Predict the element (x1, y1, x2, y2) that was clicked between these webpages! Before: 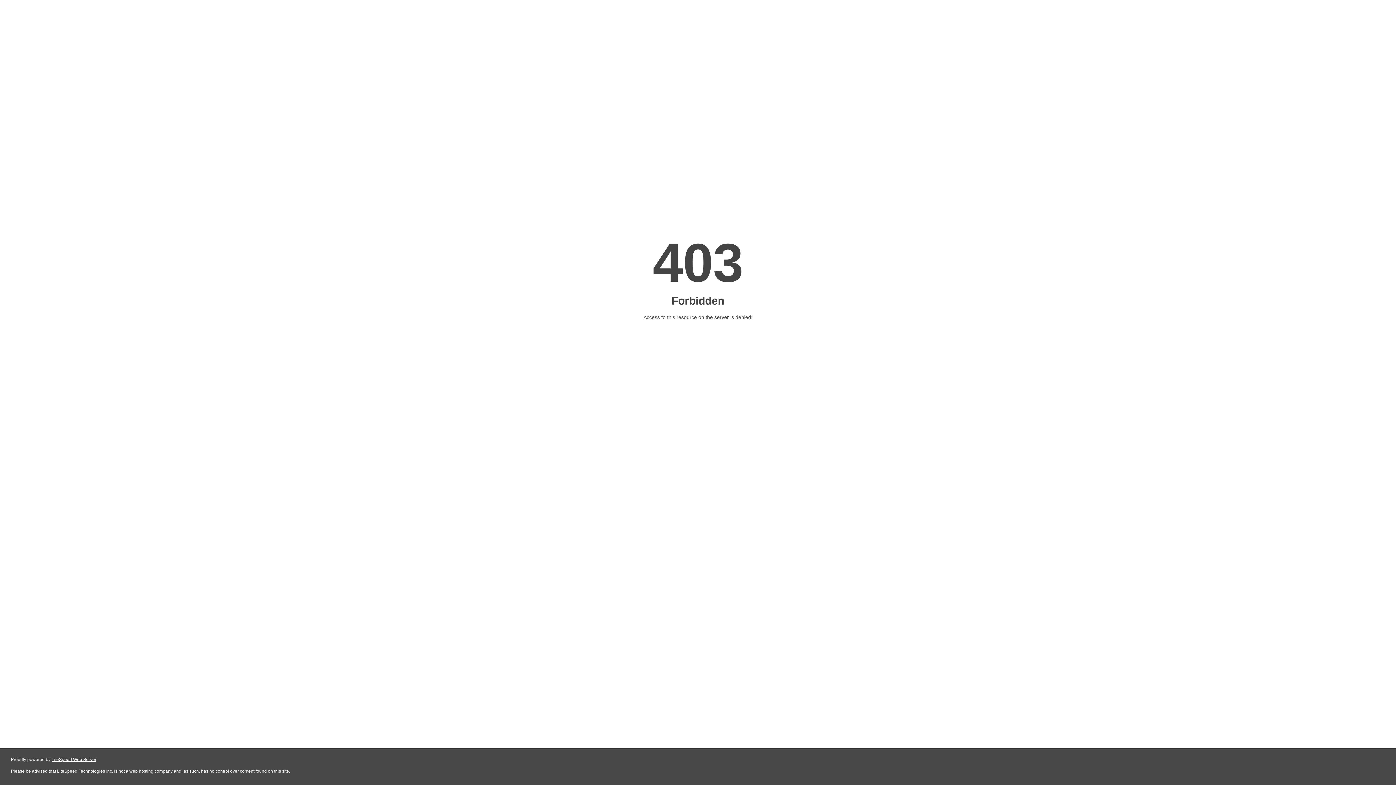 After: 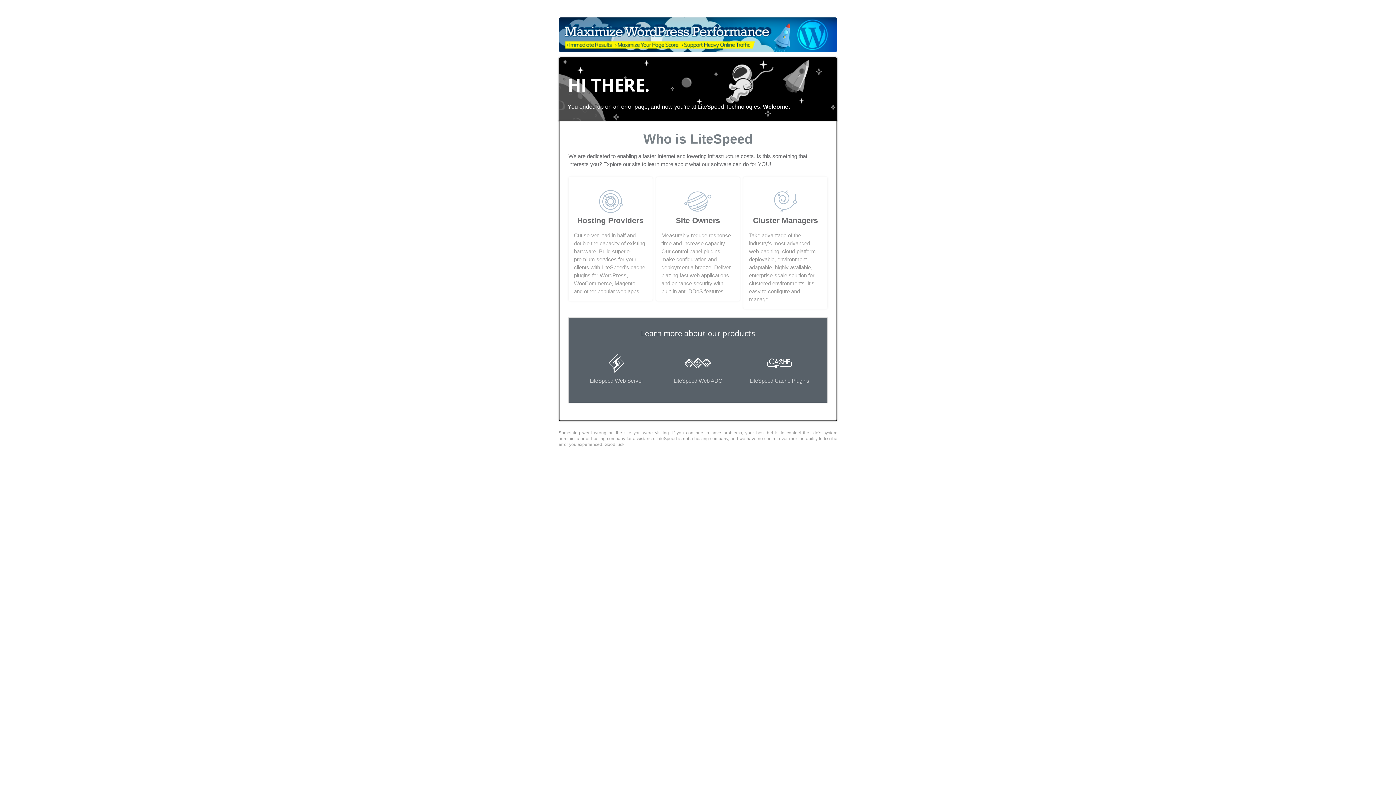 Action: label: LiteSpeed Web Server bbox: (51, 757, 96, 762)